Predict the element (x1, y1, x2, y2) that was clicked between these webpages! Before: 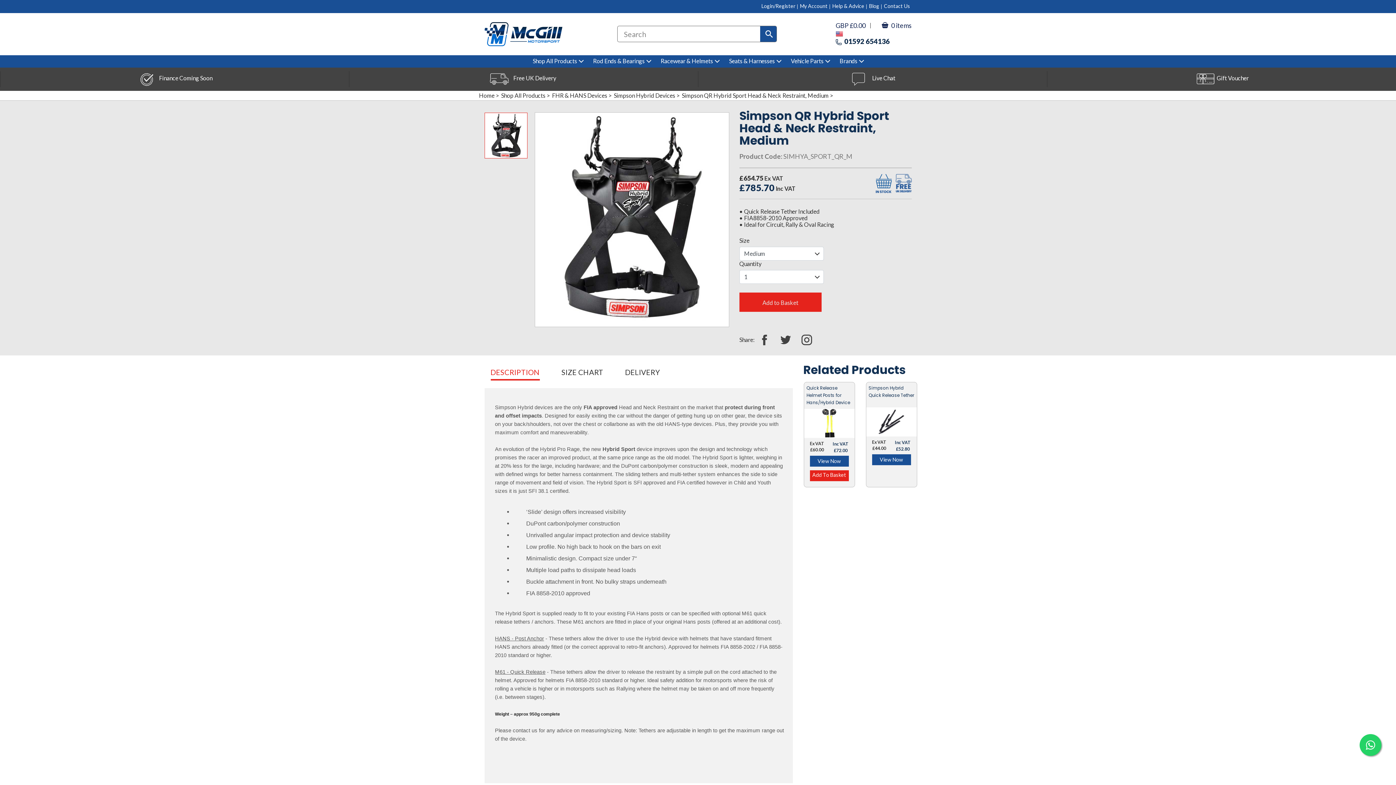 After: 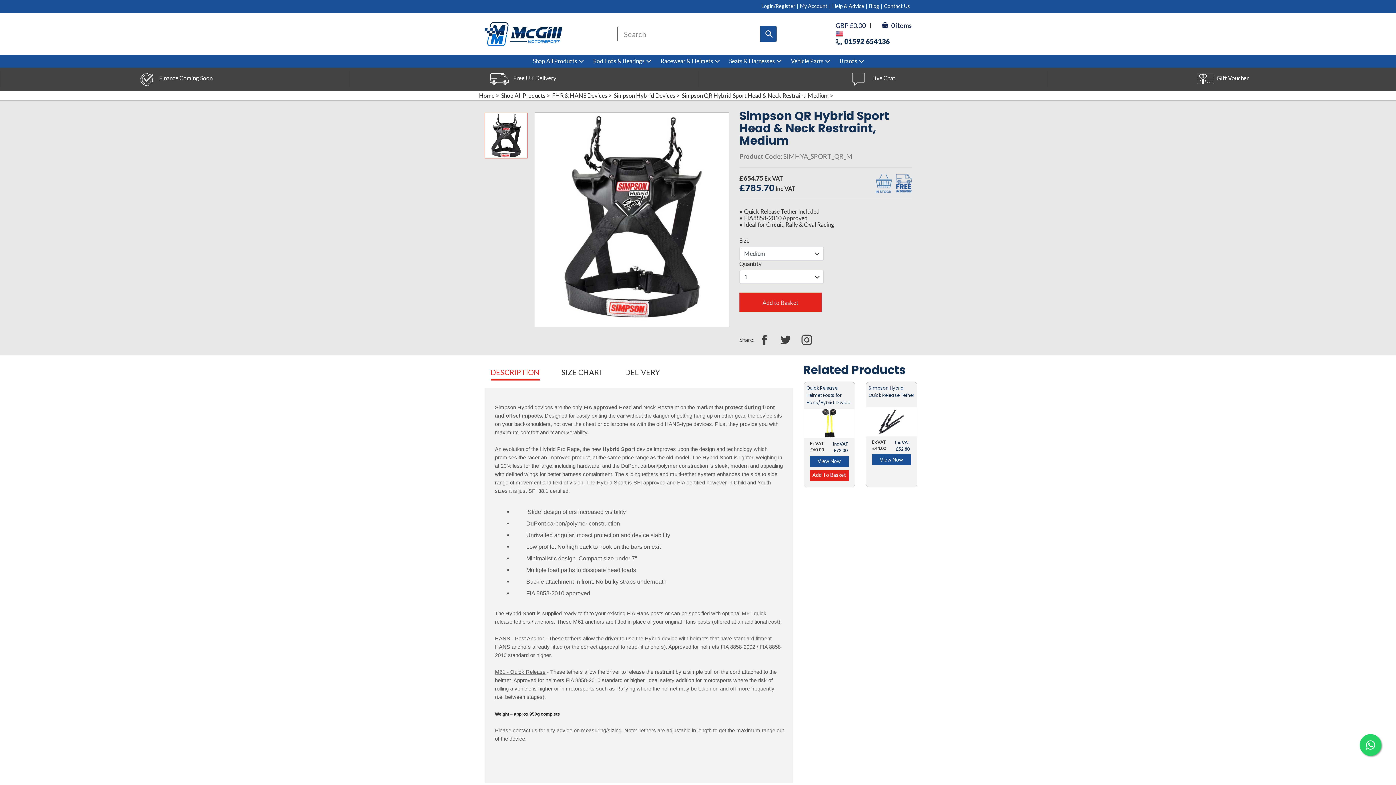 Action: bbox: (875, 174, 891, 193)